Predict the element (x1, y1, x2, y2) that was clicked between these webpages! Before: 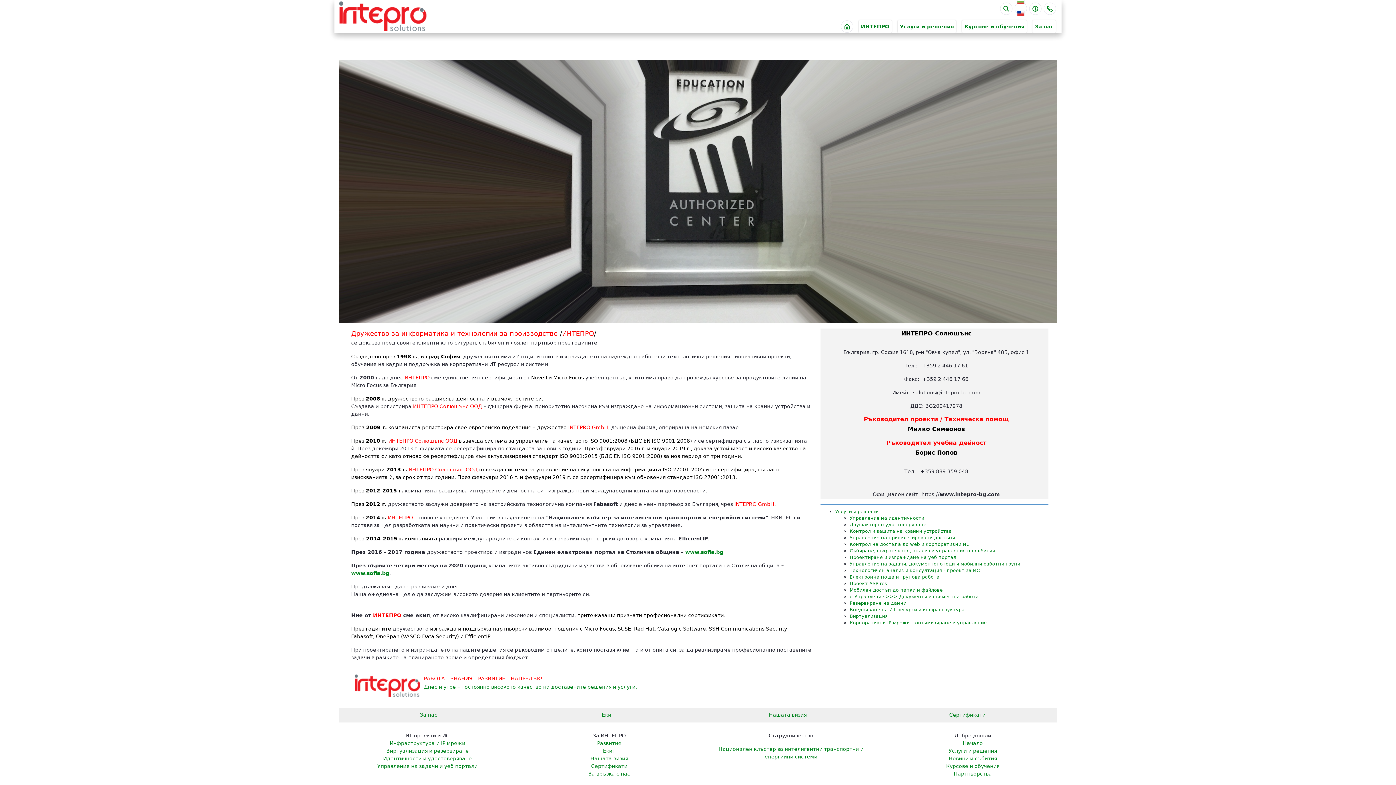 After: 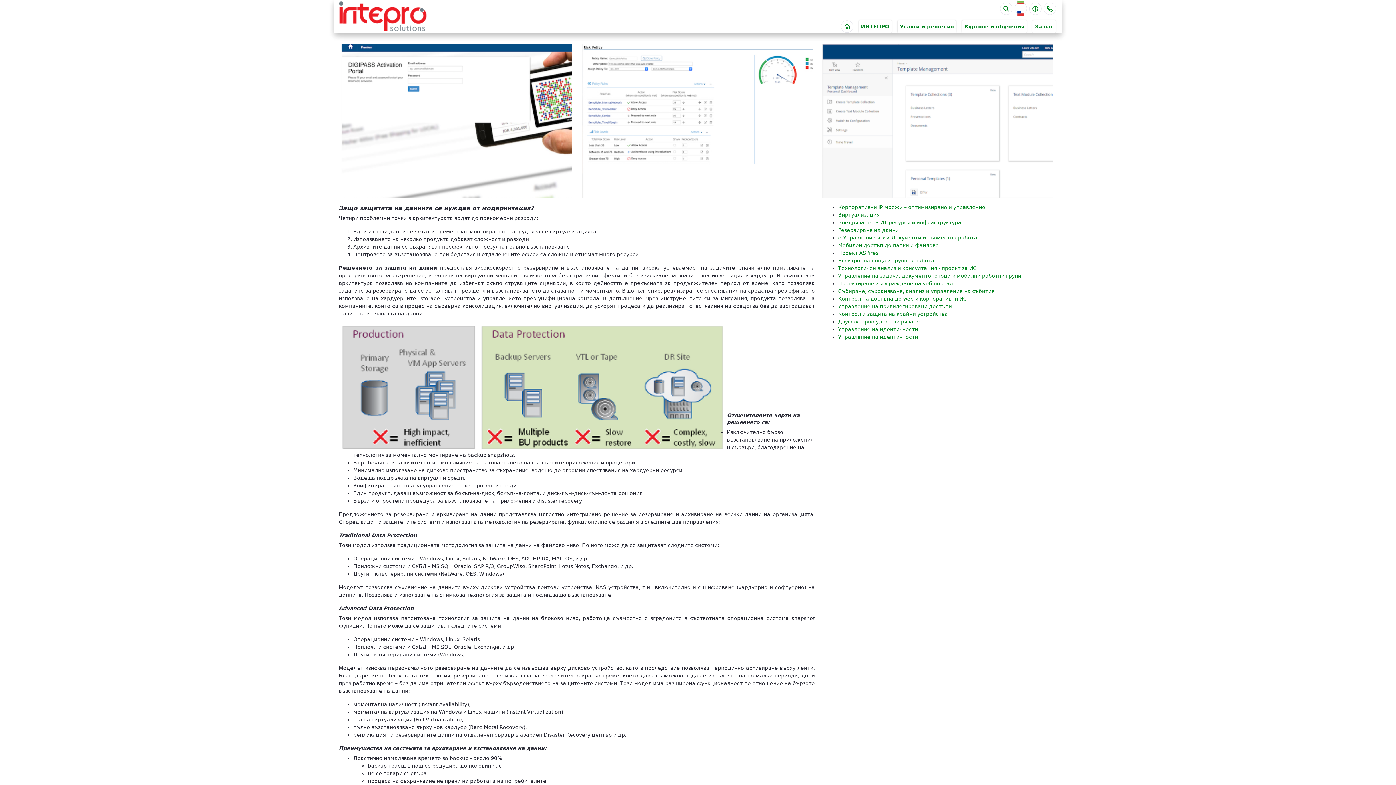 Action: label: Резервиране на данни bbox: (849, 600, 906, 606)